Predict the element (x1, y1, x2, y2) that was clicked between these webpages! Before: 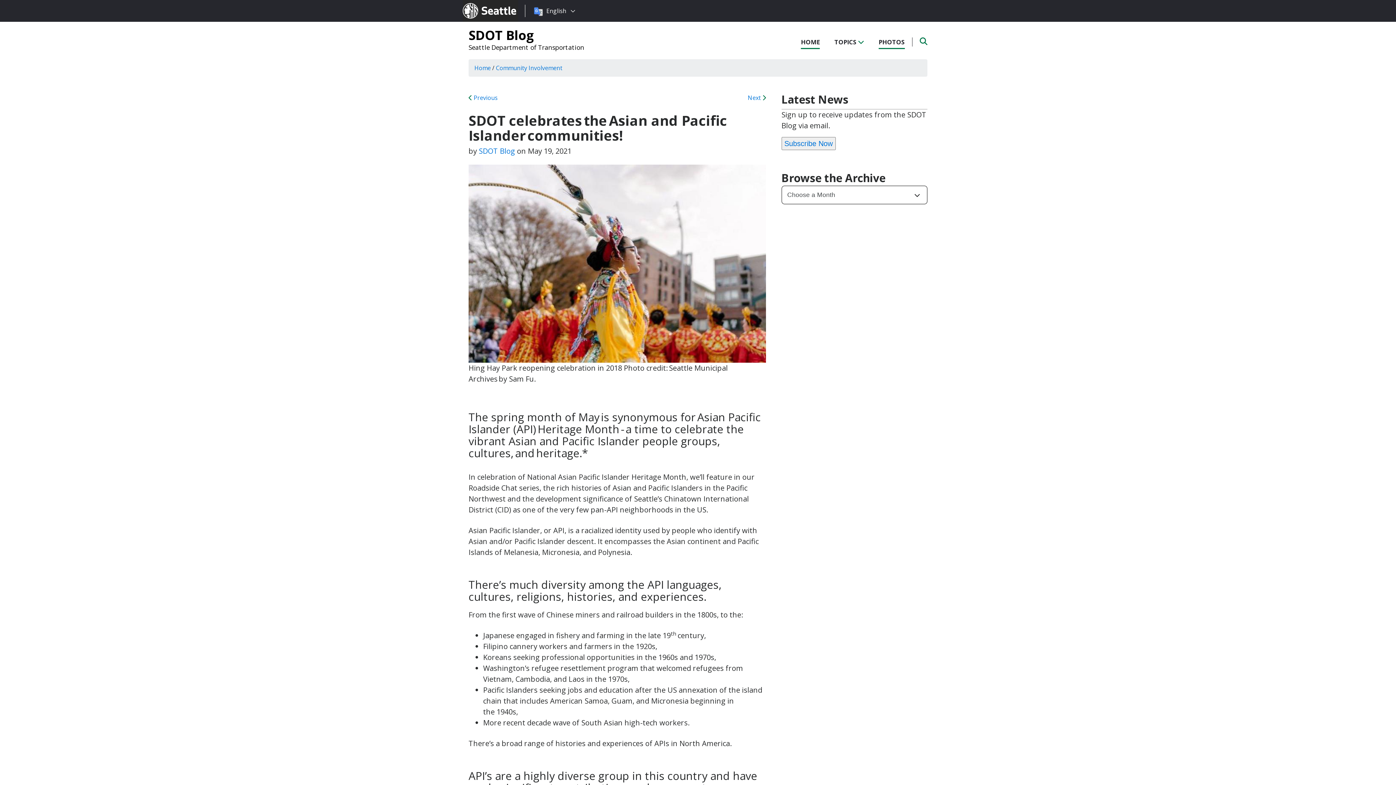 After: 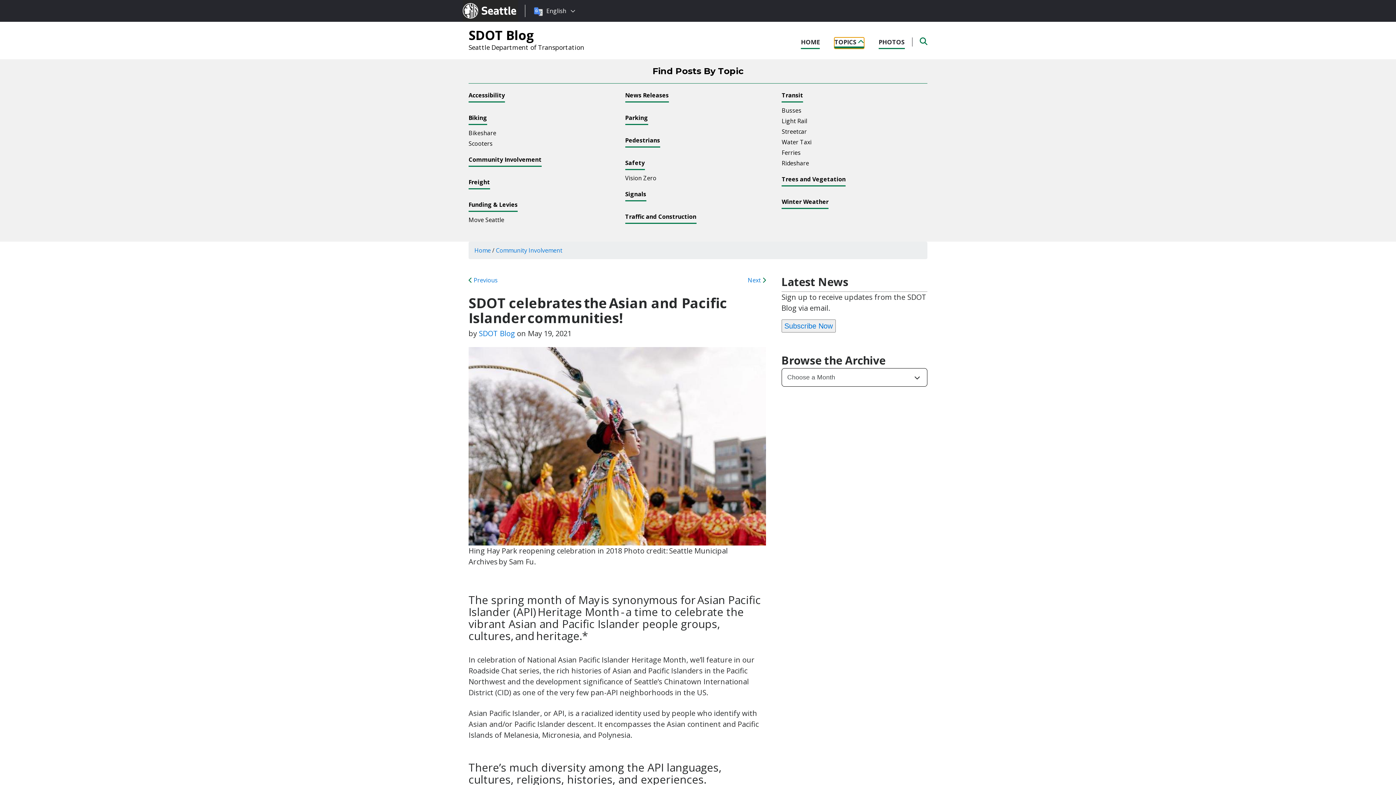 Action: bbox: (834, 37, 864, 47) label: TOPICS 